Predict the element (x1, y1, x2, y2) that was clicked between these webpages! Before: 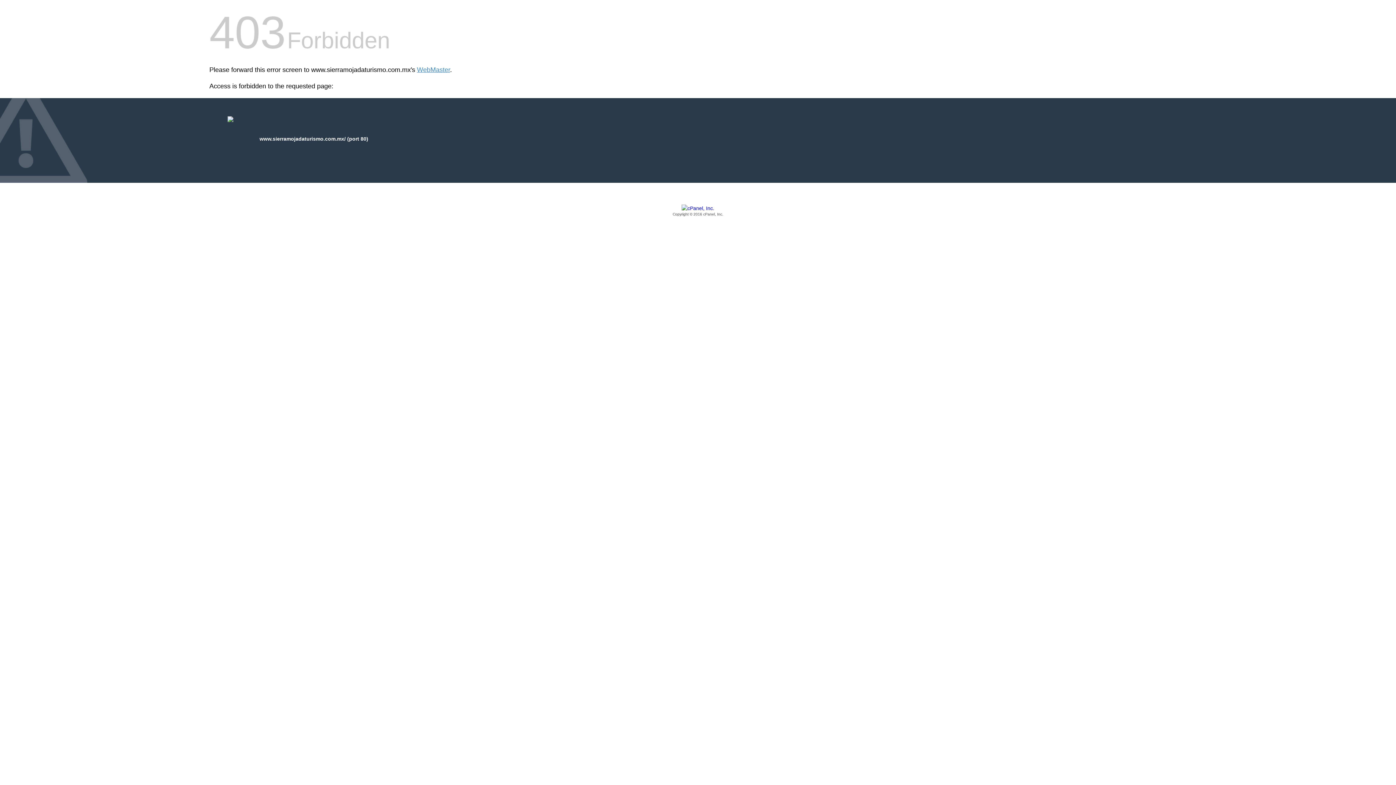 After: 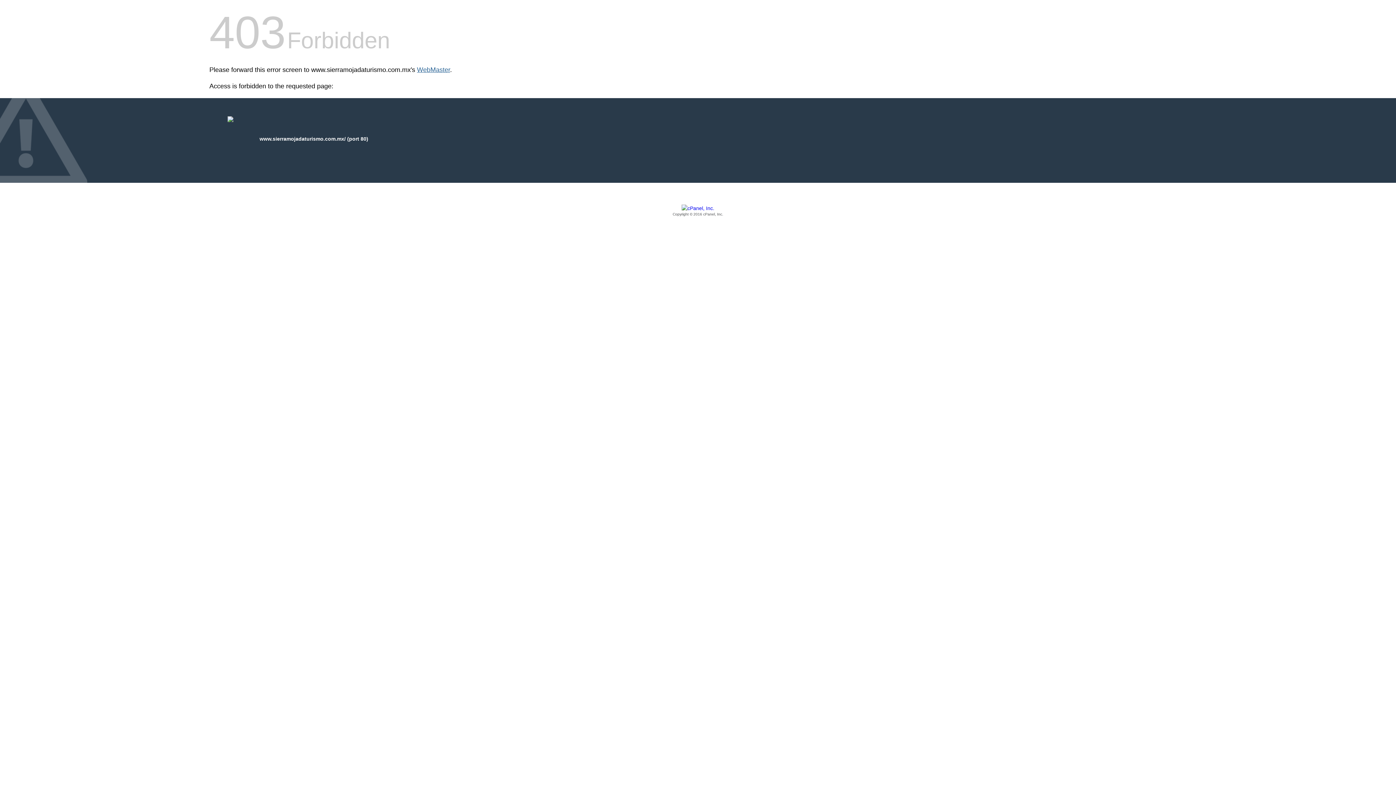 Action: bbox: (417, 66, 450, 73) label: WebMaster